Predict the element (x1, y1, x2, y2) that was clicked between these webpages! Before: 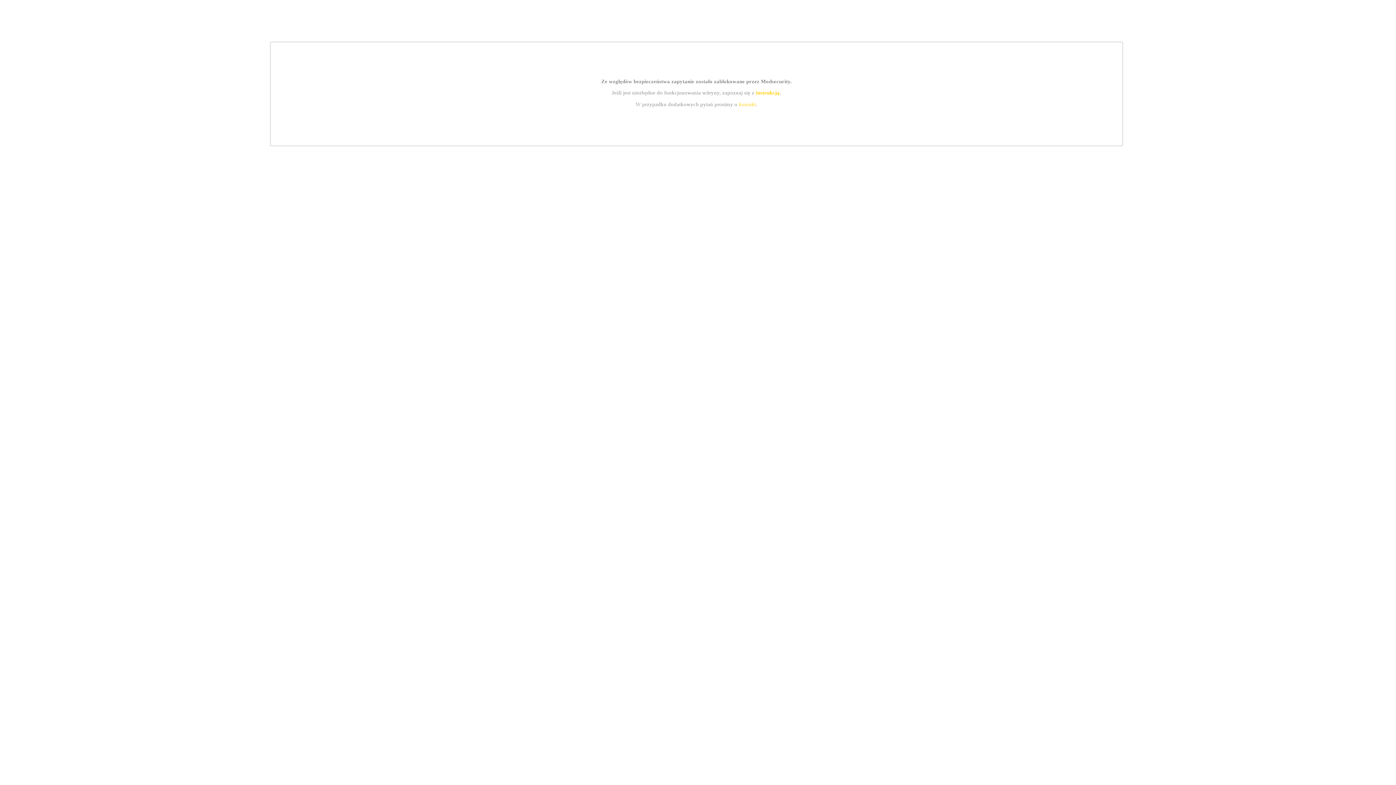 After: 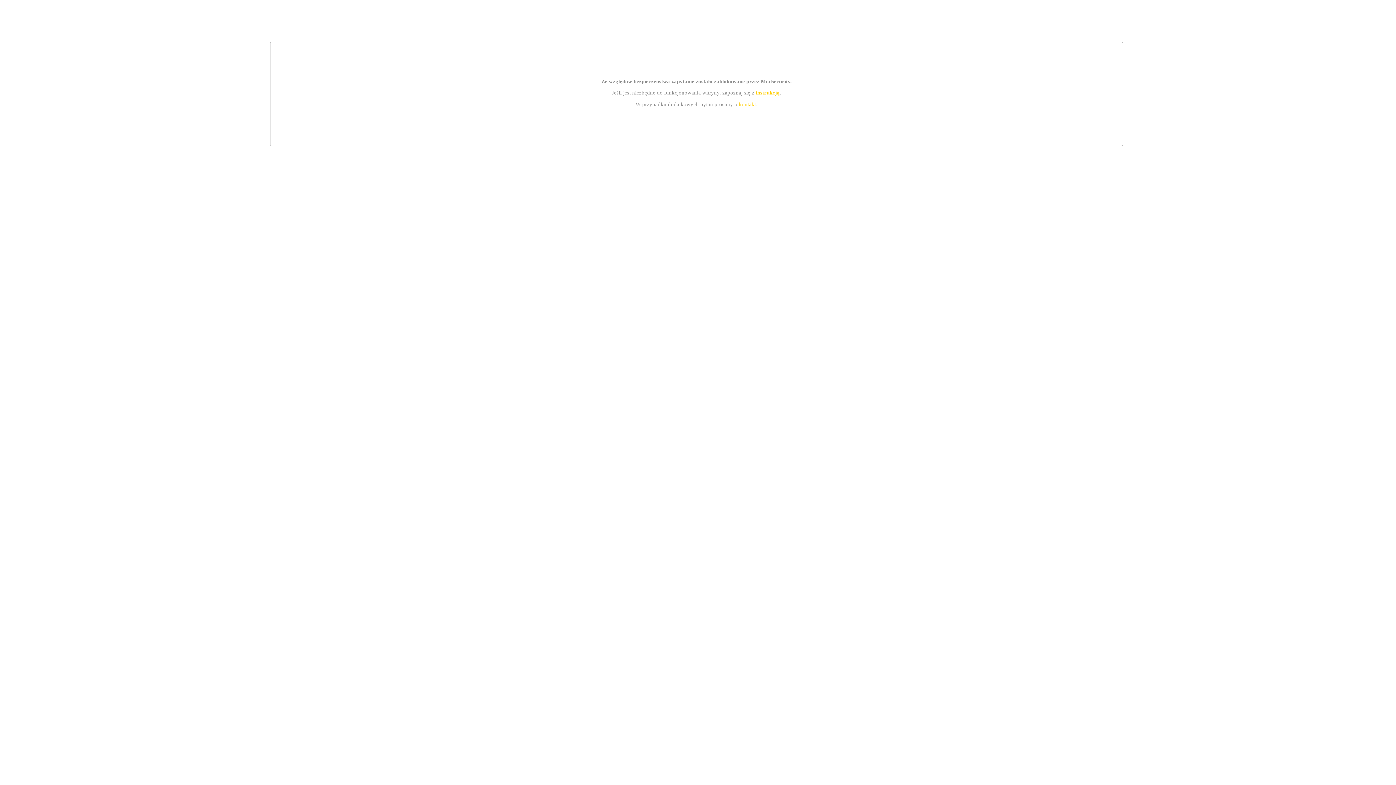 Action: label: instrukcją bbox: (755, 89, 779, 95)